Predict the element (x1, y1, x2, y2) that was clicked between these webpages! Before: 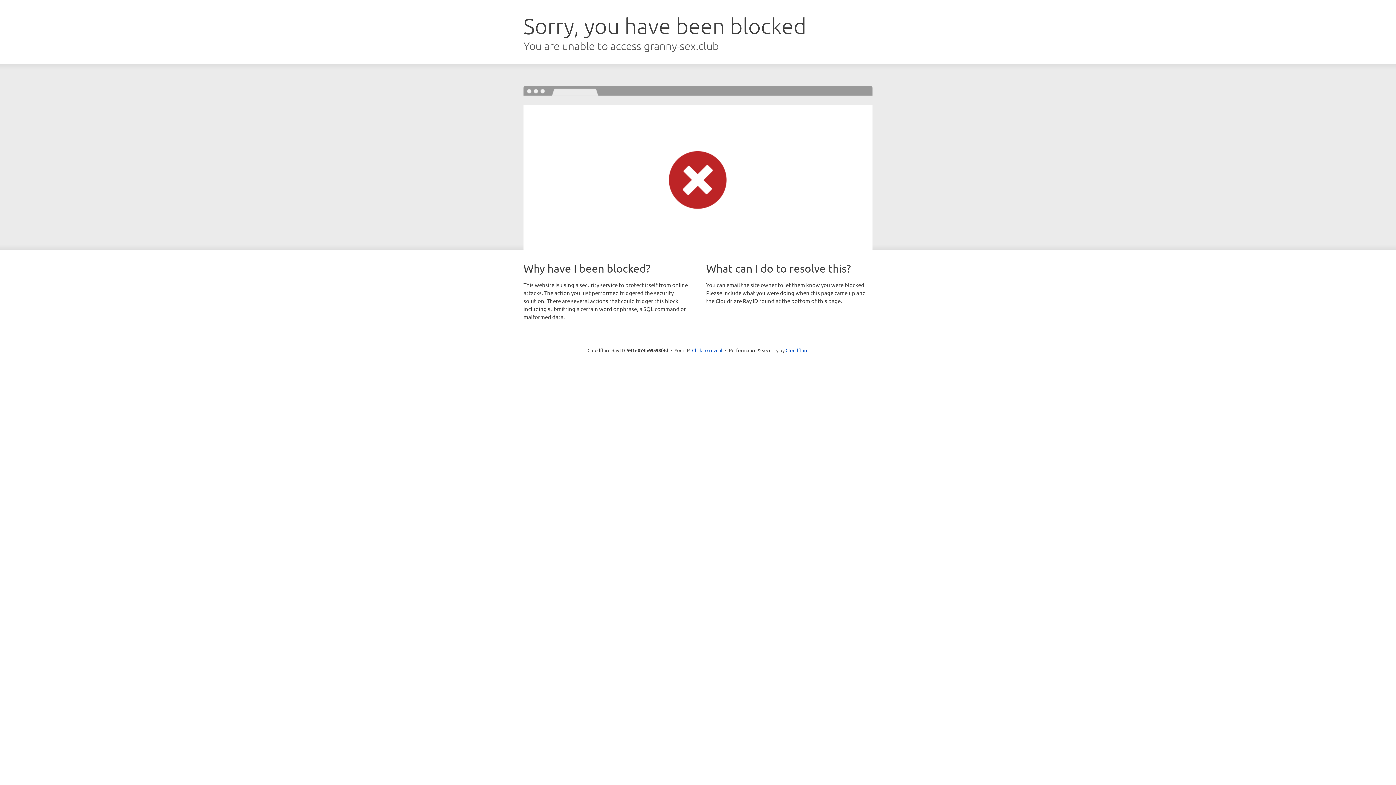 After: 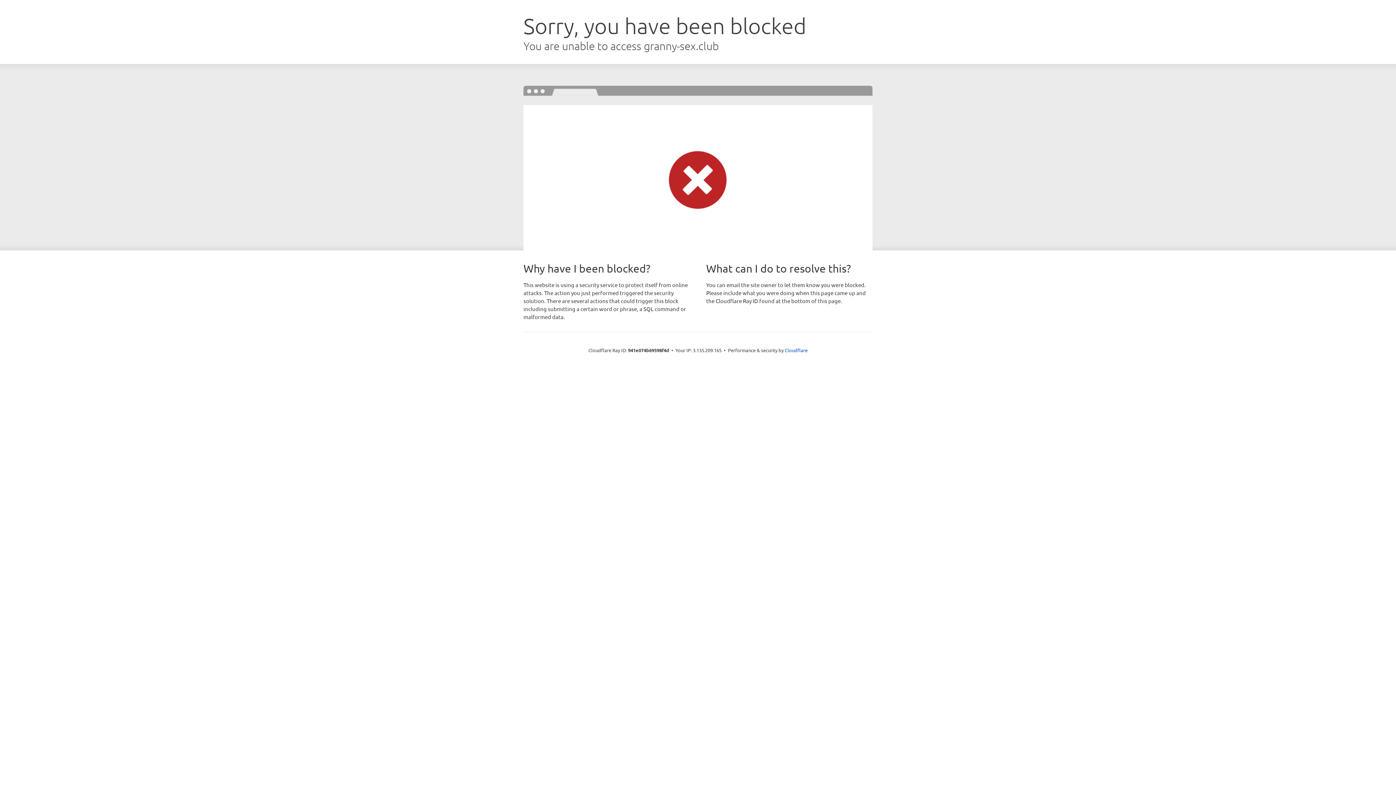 Action: bbox: (692, 346, 722, 353) label: Click to reveal